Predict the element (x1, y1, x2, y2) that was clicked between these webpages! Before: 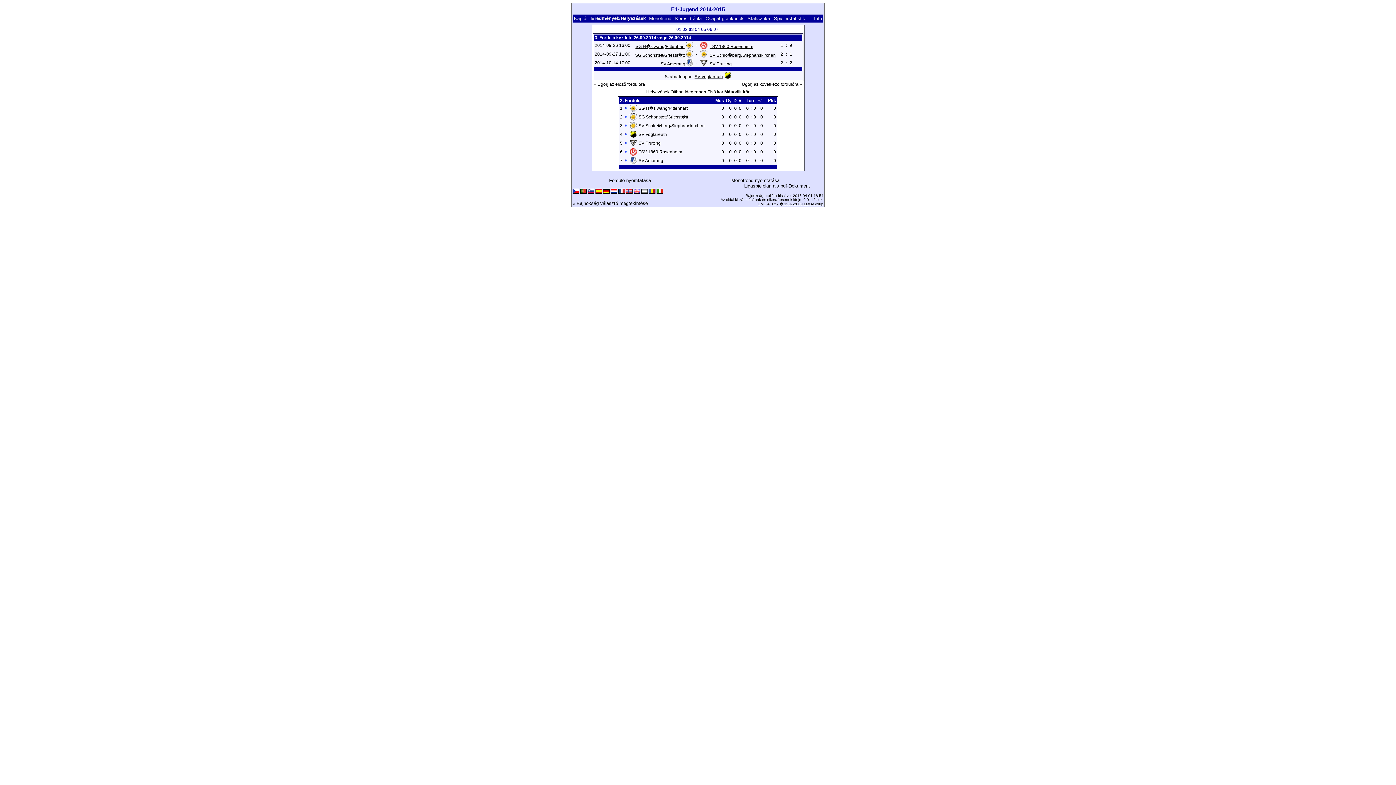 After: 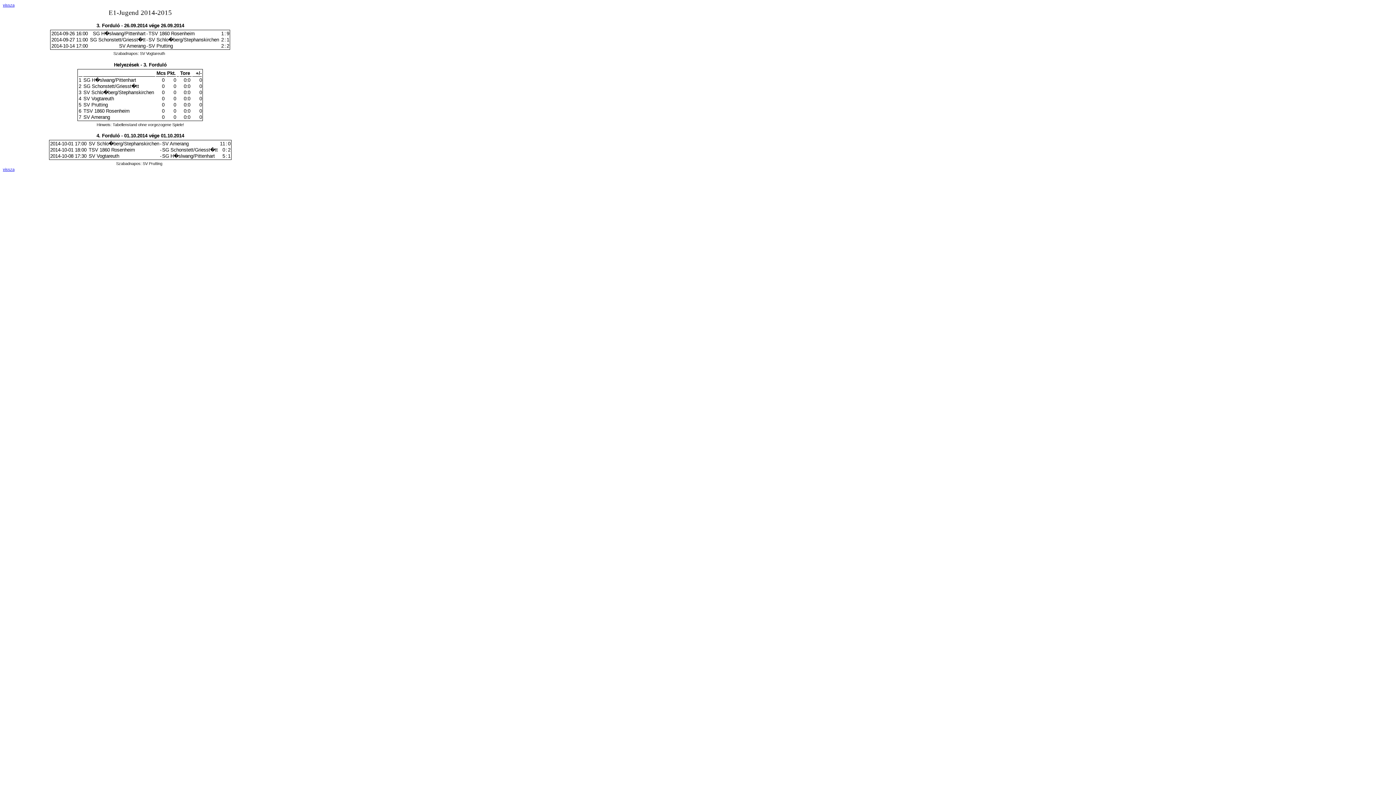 Action: bbox: (609, 177, 651, 183) label: Forduló nyomtatása